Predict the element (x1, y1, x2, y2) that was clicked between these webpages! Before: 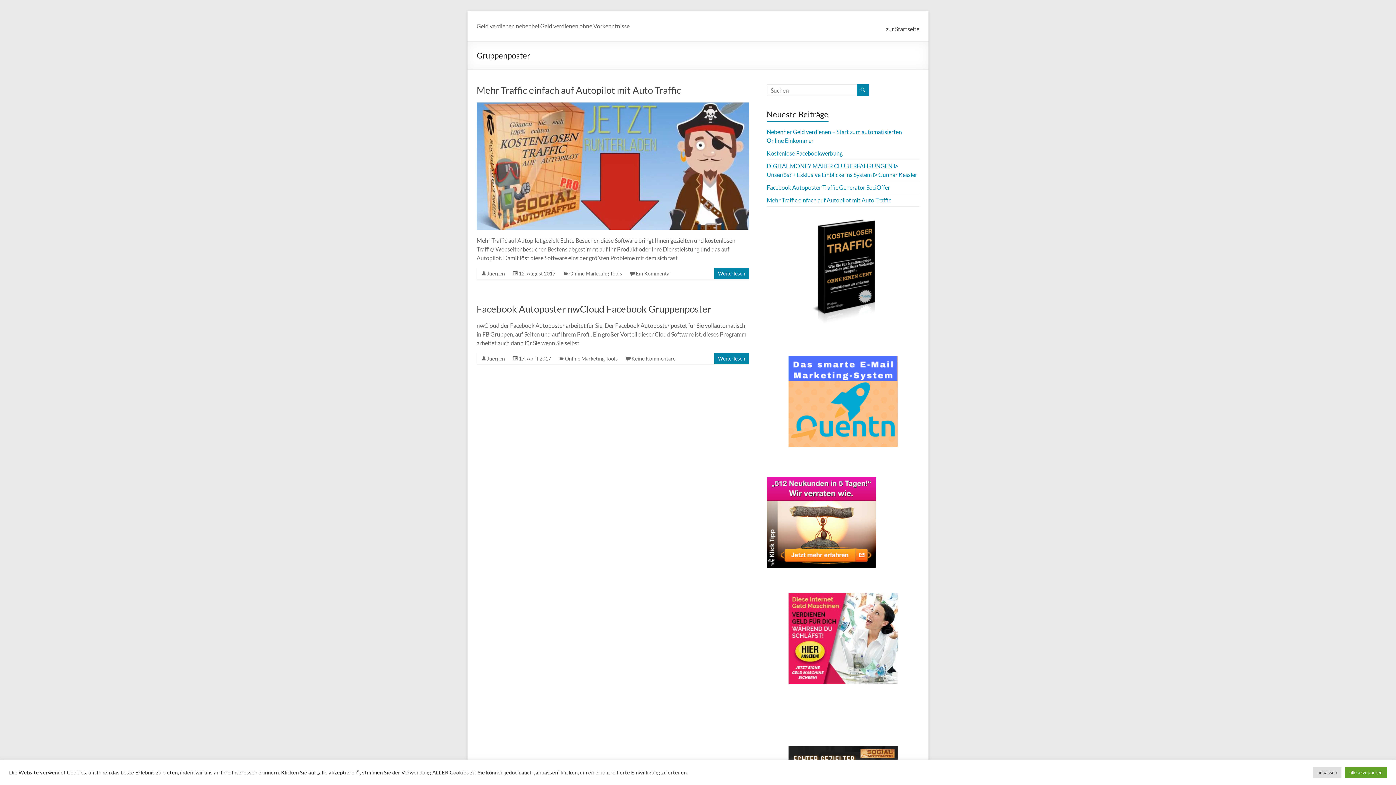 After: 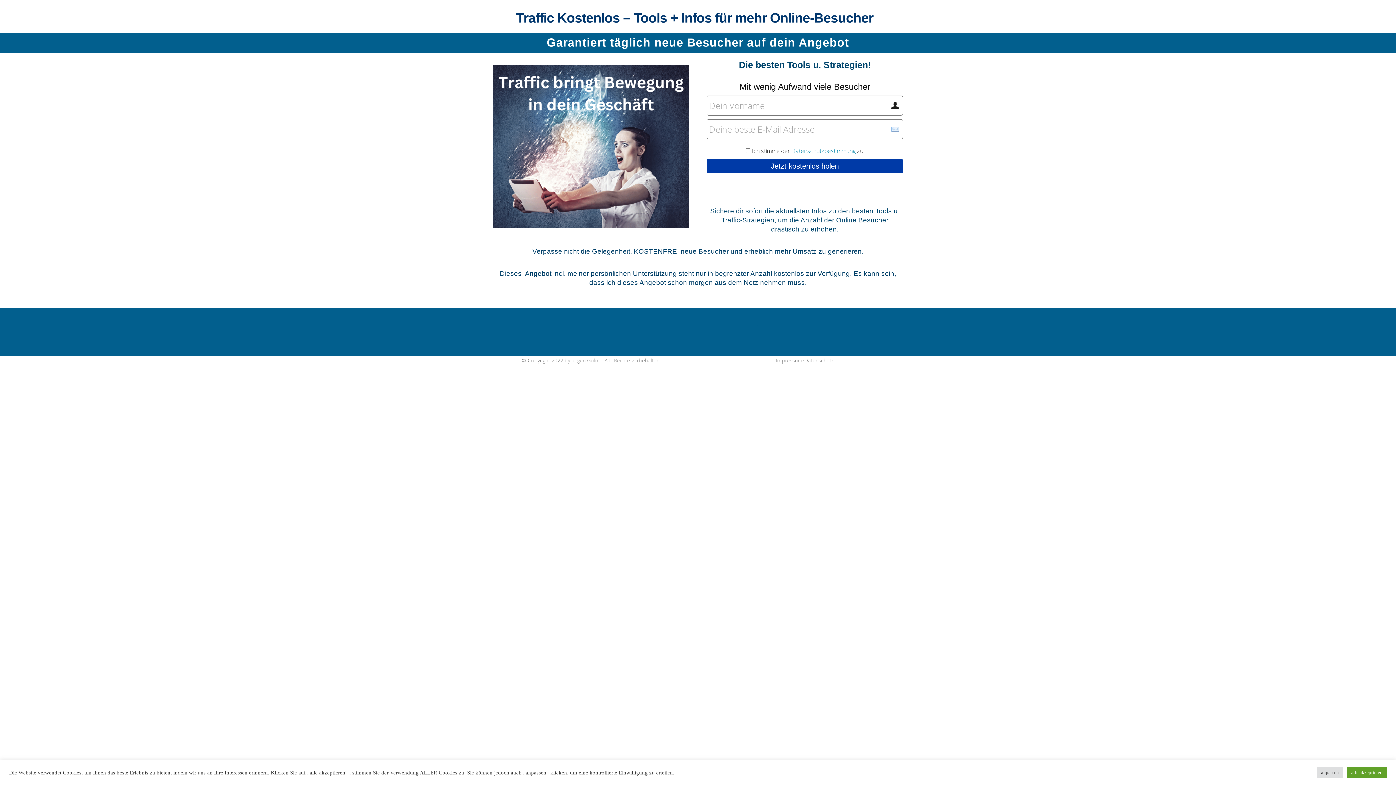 Action: bbox: (857, 84, 869, 96)